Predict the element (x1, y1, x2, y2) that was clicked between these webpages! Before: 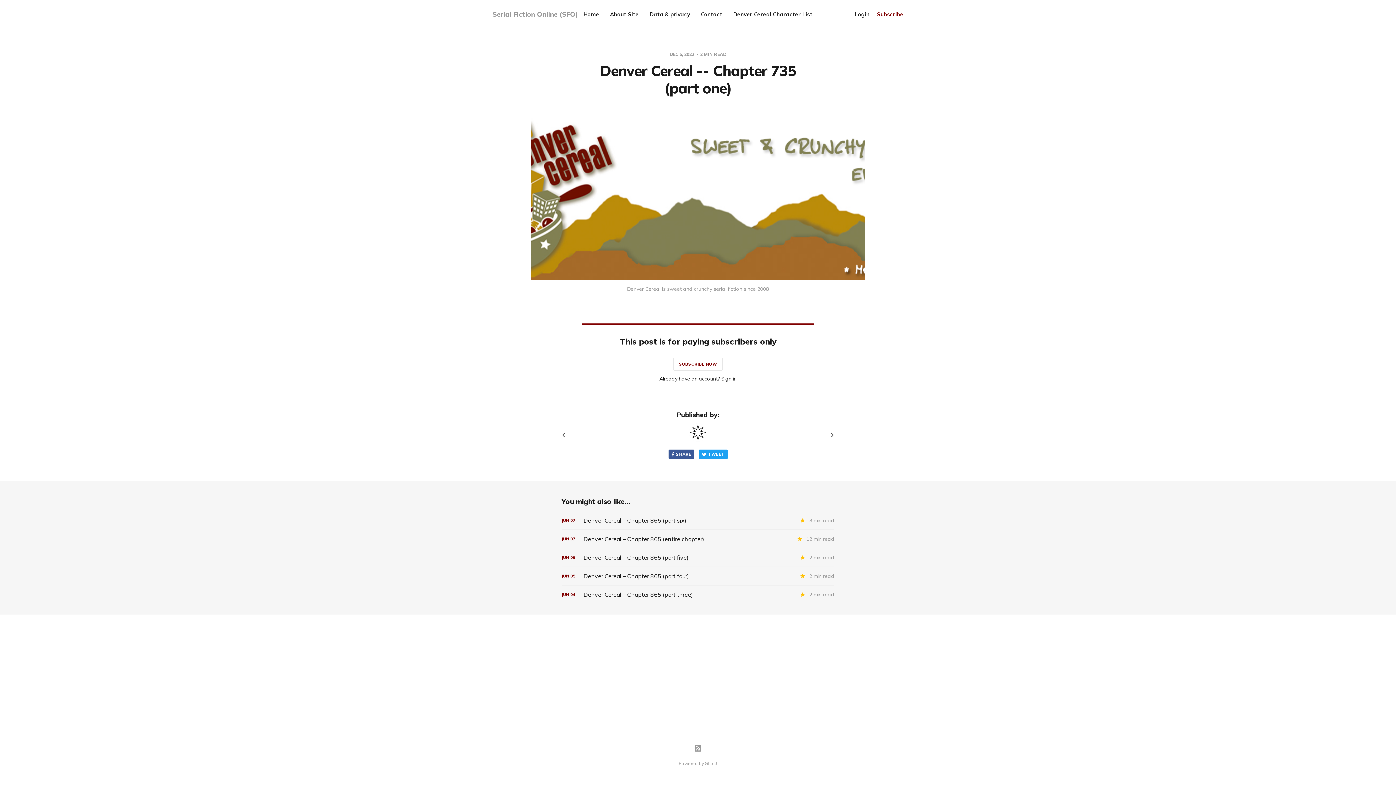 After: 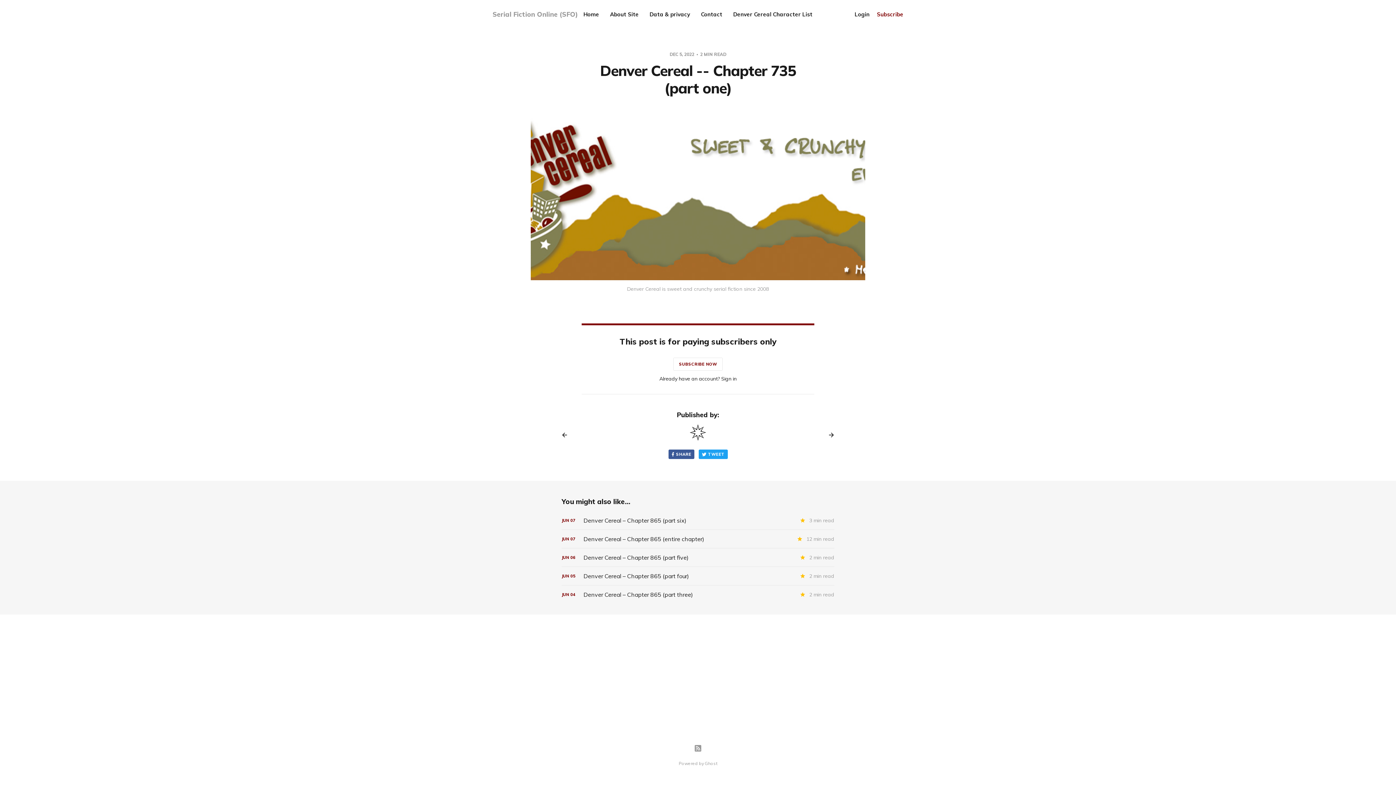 Action: label: Already have an account? Sign in bbox: (659, 374, 736, 382)